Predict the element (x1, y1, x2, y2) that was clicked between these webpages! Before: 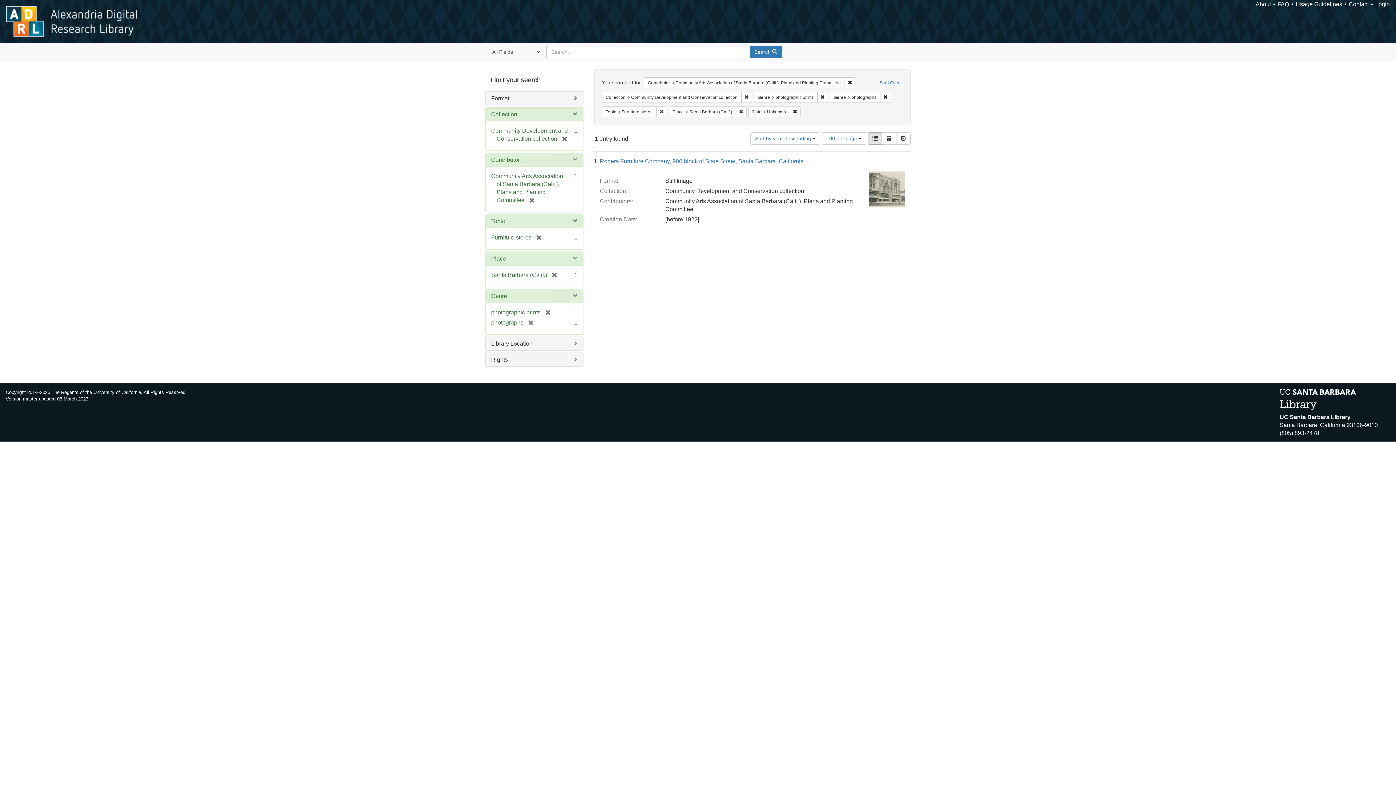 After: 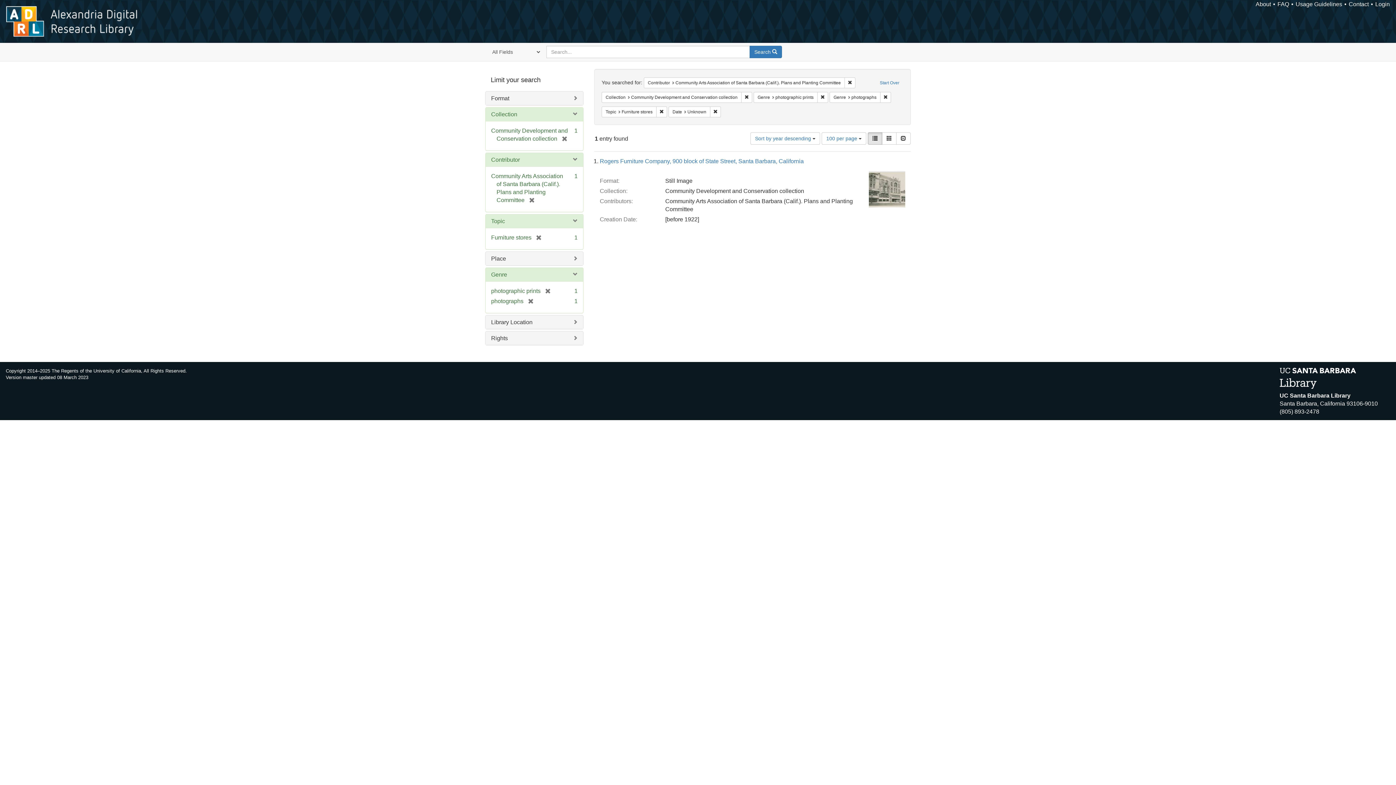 Action: label: Remove constraint Place: Santa Barbara (Calif.) bbox: (736, 106, 746, 117)